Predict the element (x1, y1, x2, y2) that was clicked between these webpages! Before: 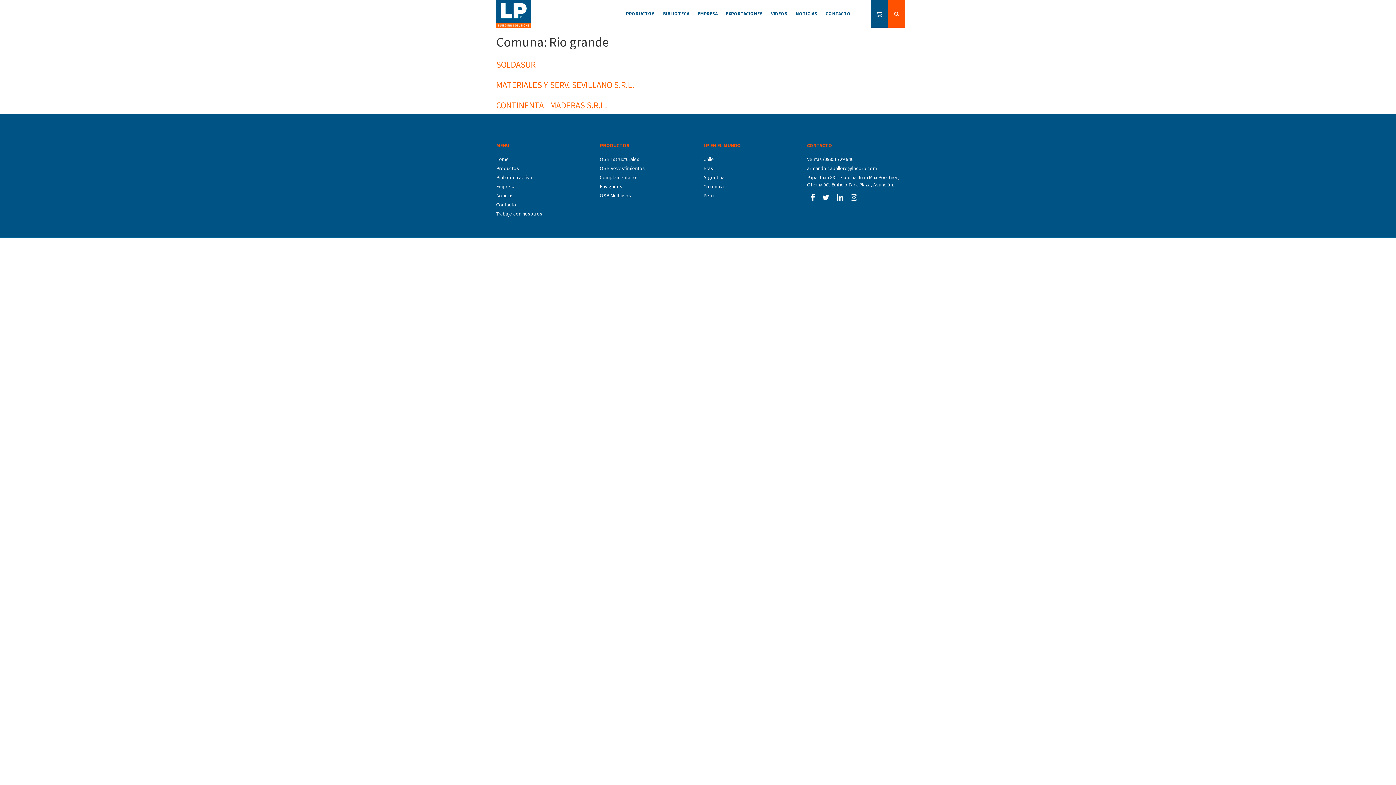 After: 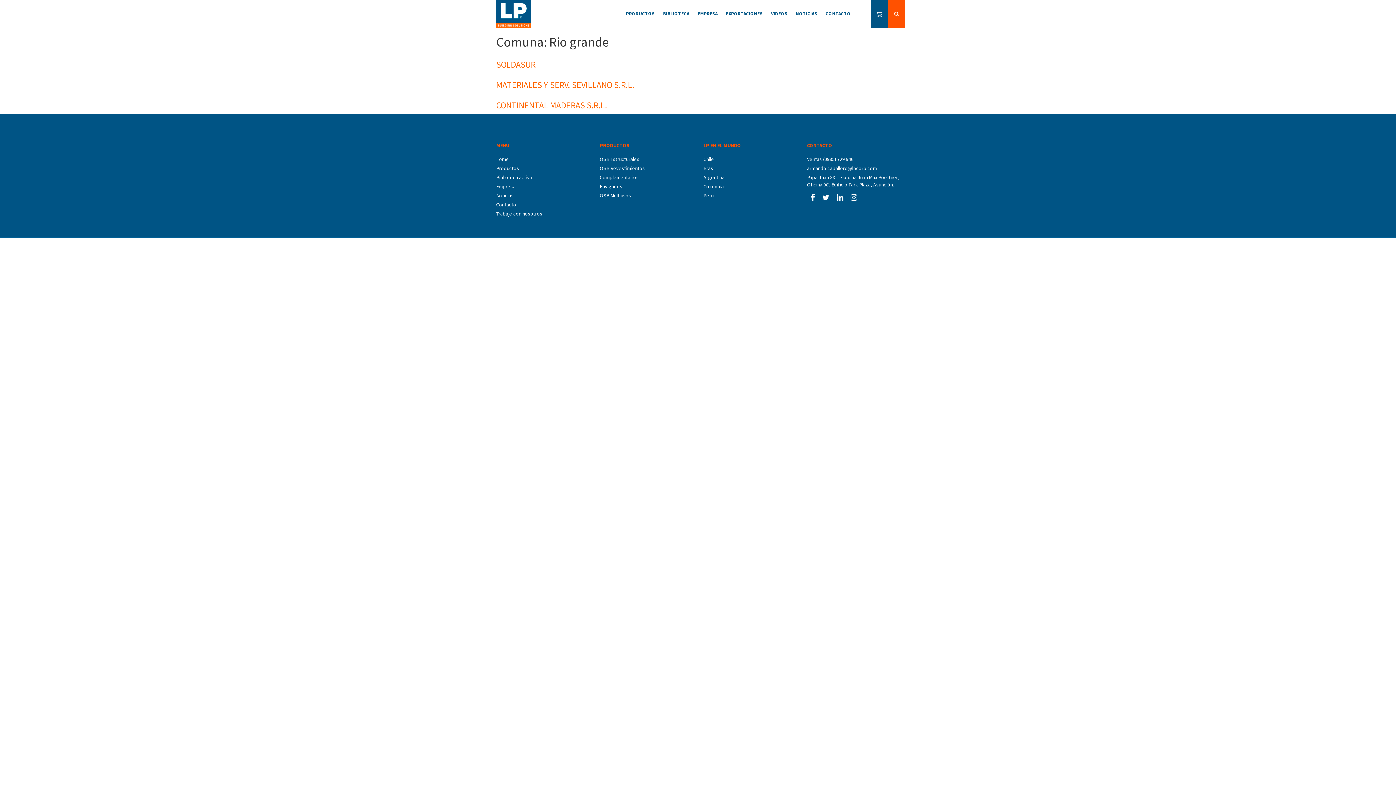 Action: label: Envigados bbox: (600, 182, 622, 190)